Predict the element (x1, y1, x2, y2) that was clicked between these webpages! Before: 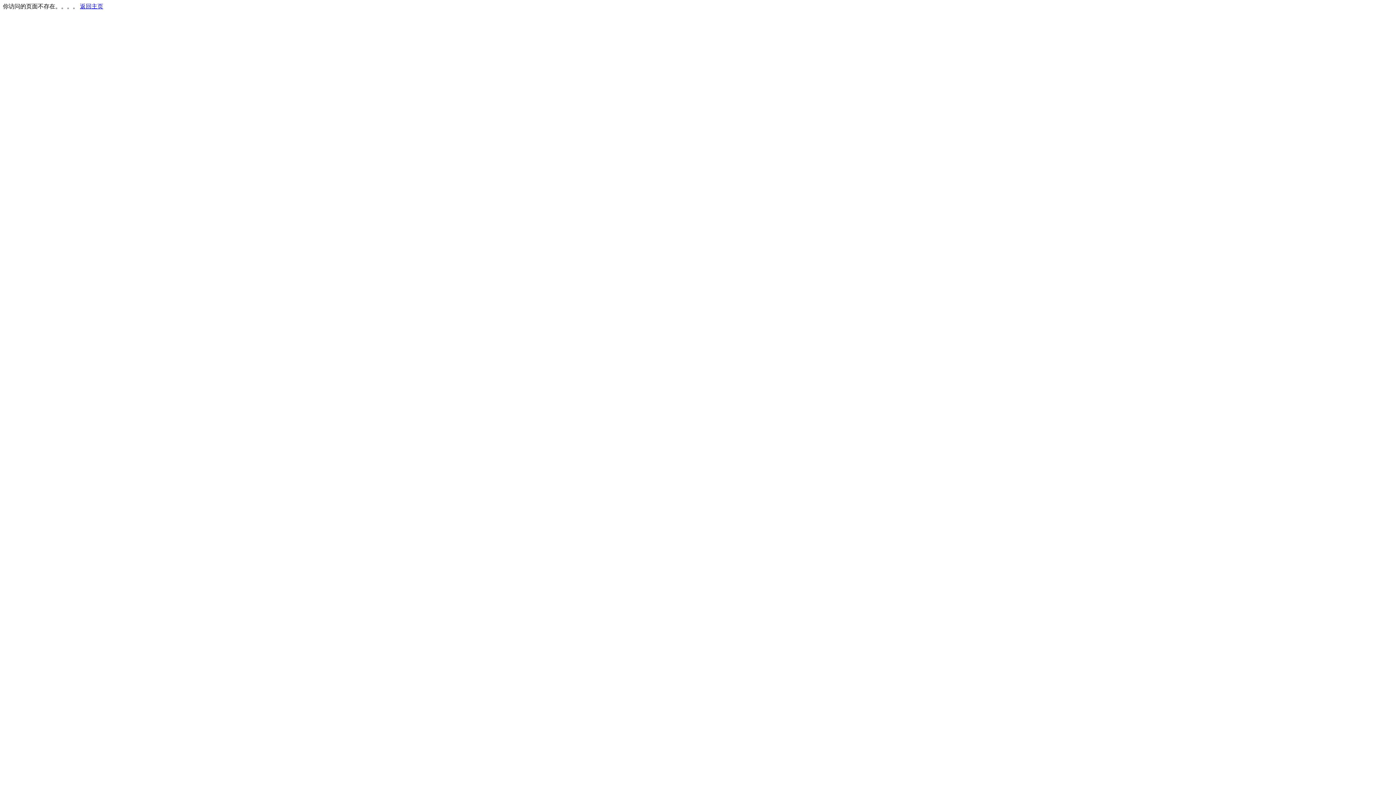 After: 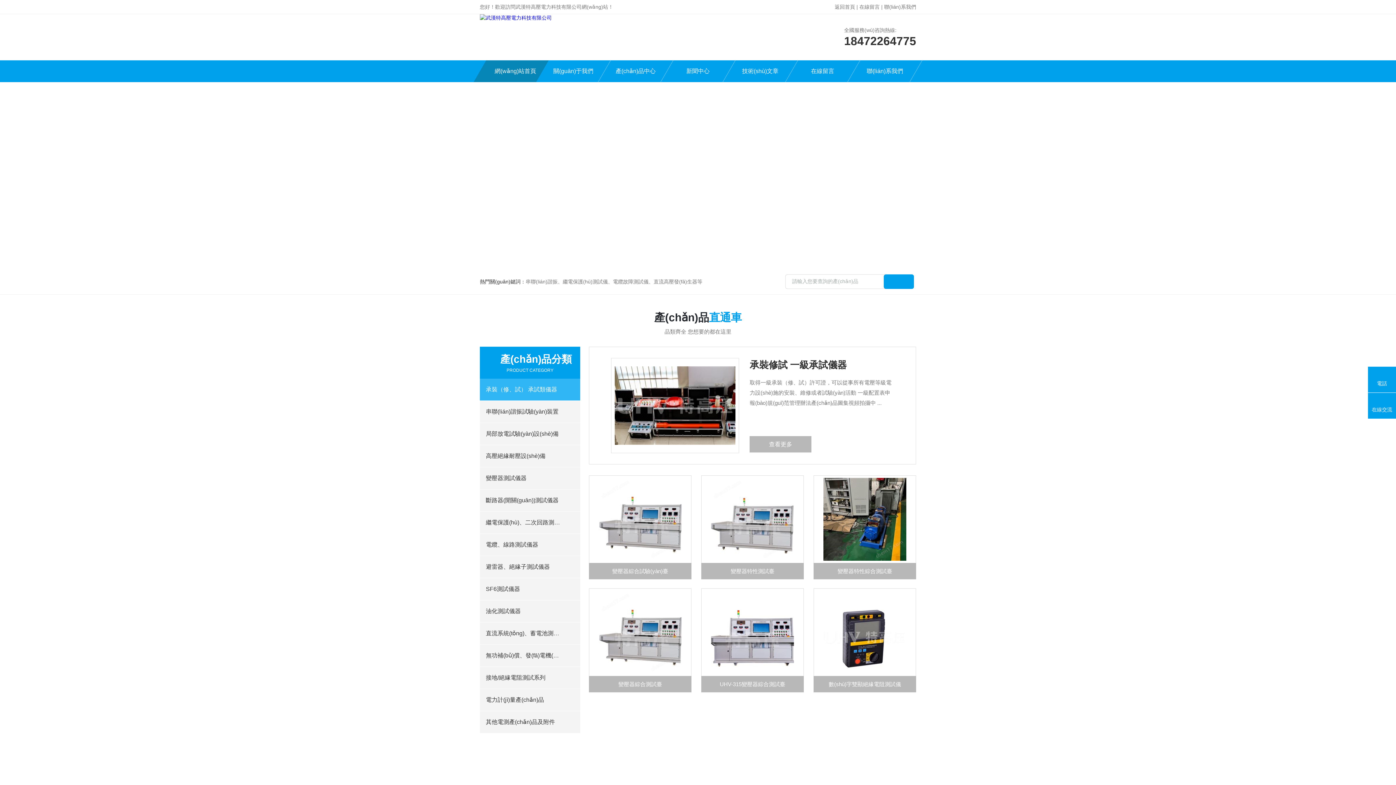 Action: label: 返回主页 bbox: (80, 3, 103, 9)